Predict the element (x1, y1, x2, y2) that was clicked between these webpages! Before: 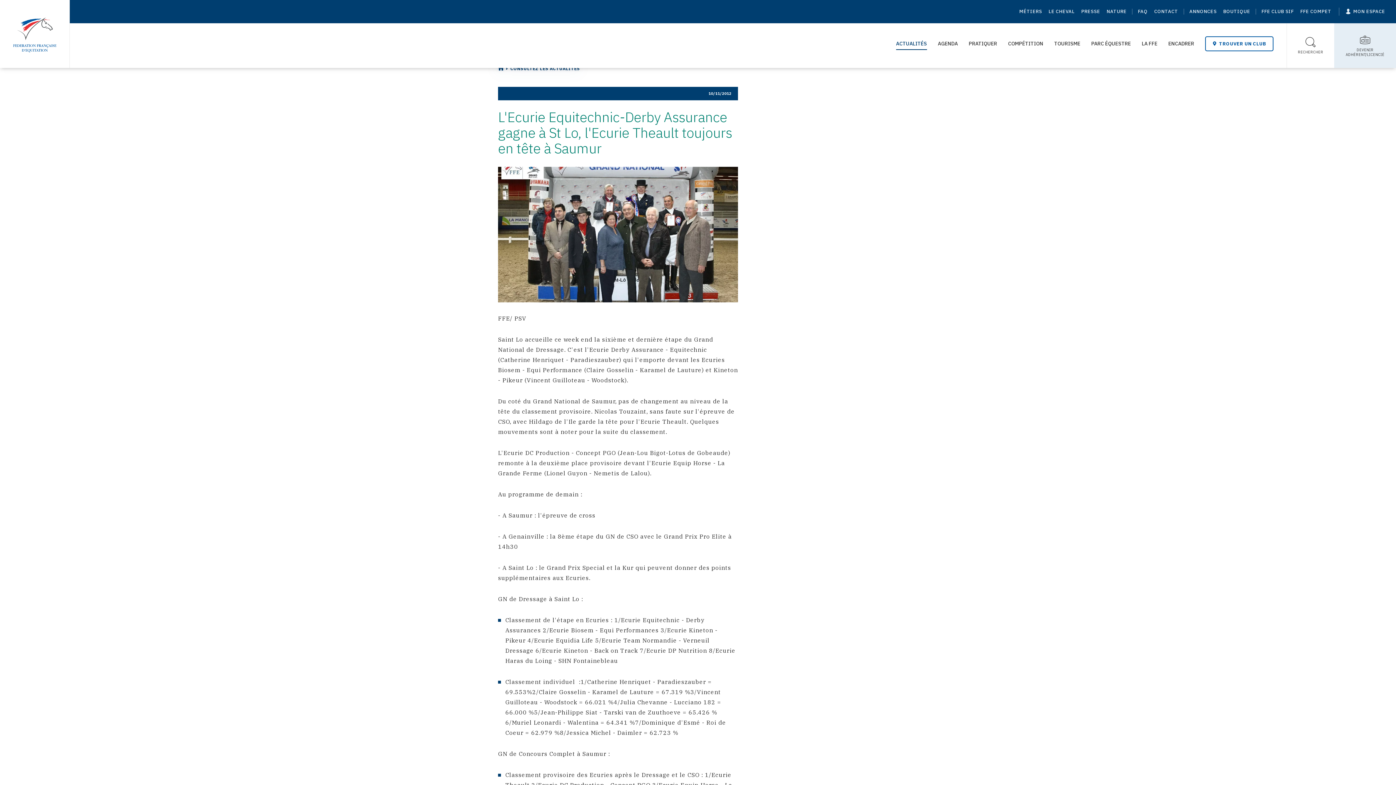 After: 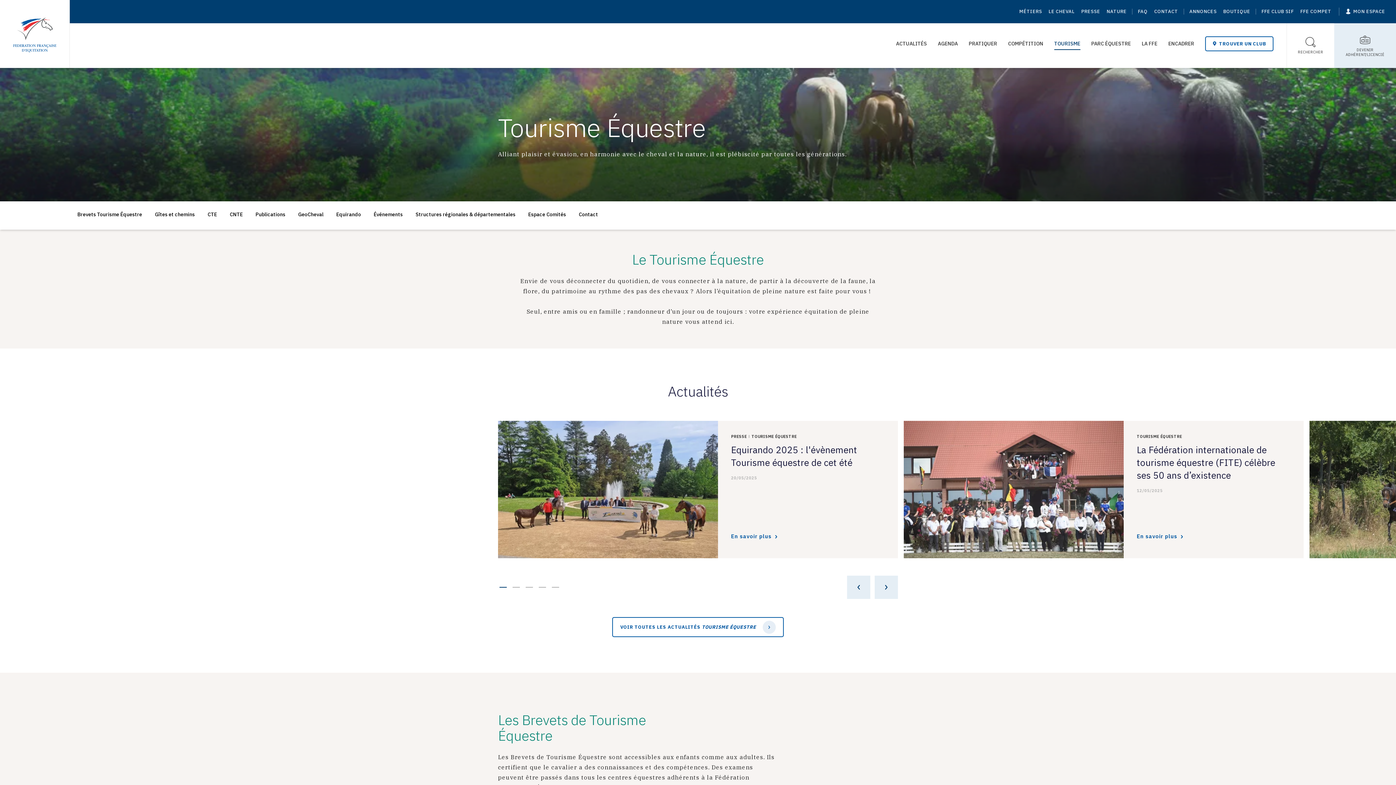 Action: bbox: (1054, 31, 1080, 55) label: TOURISME